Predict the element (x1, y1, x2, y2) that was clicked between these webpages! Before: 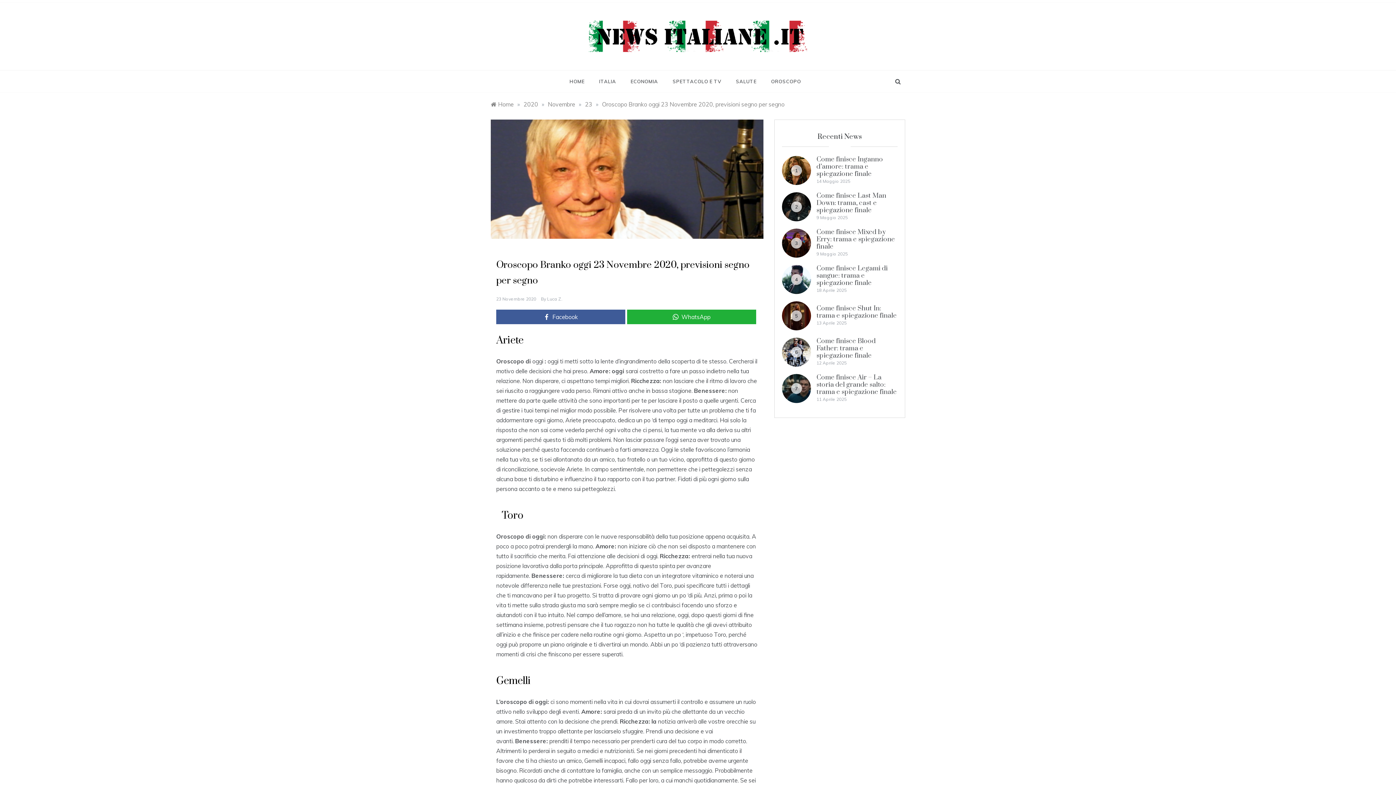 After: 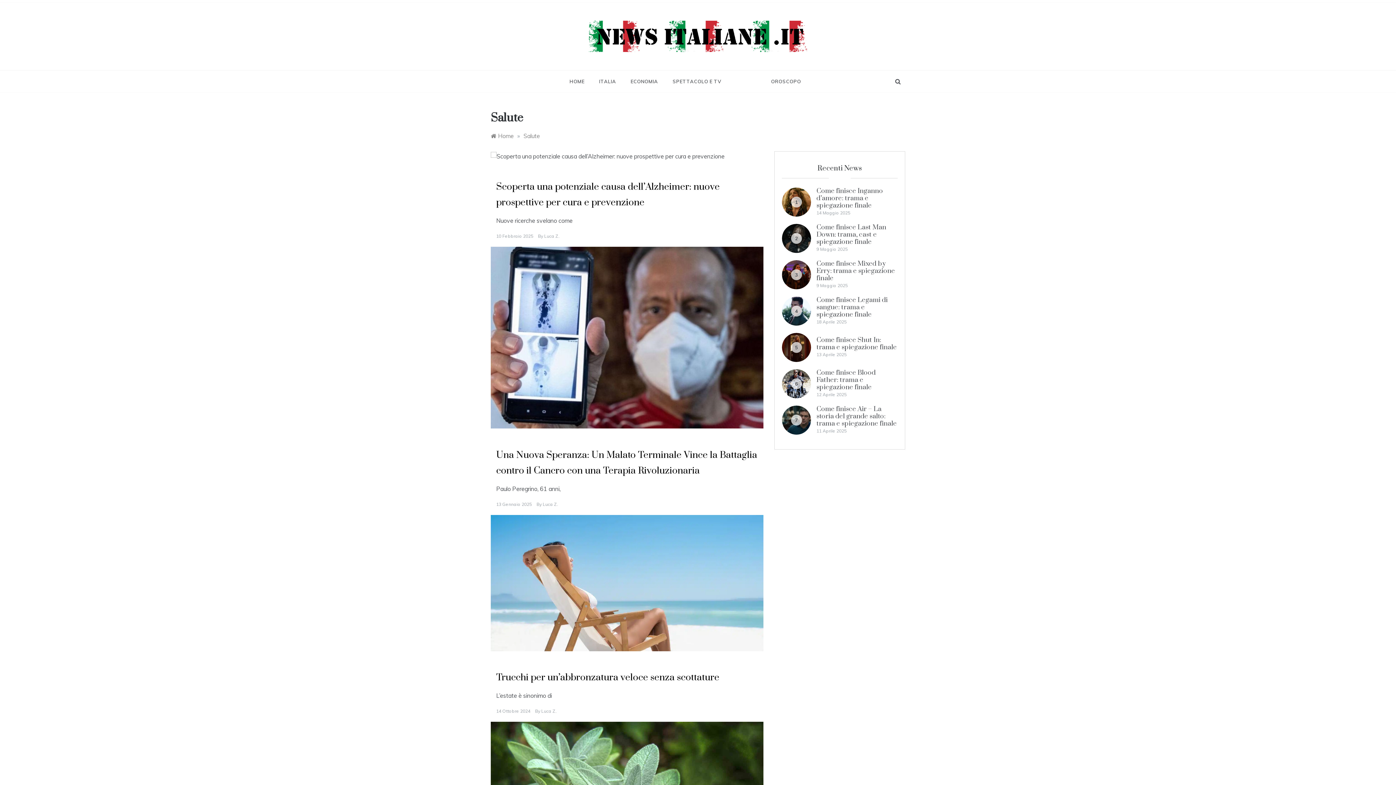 Action: label: SALUTE bbox: (728, 70, 763, 92)